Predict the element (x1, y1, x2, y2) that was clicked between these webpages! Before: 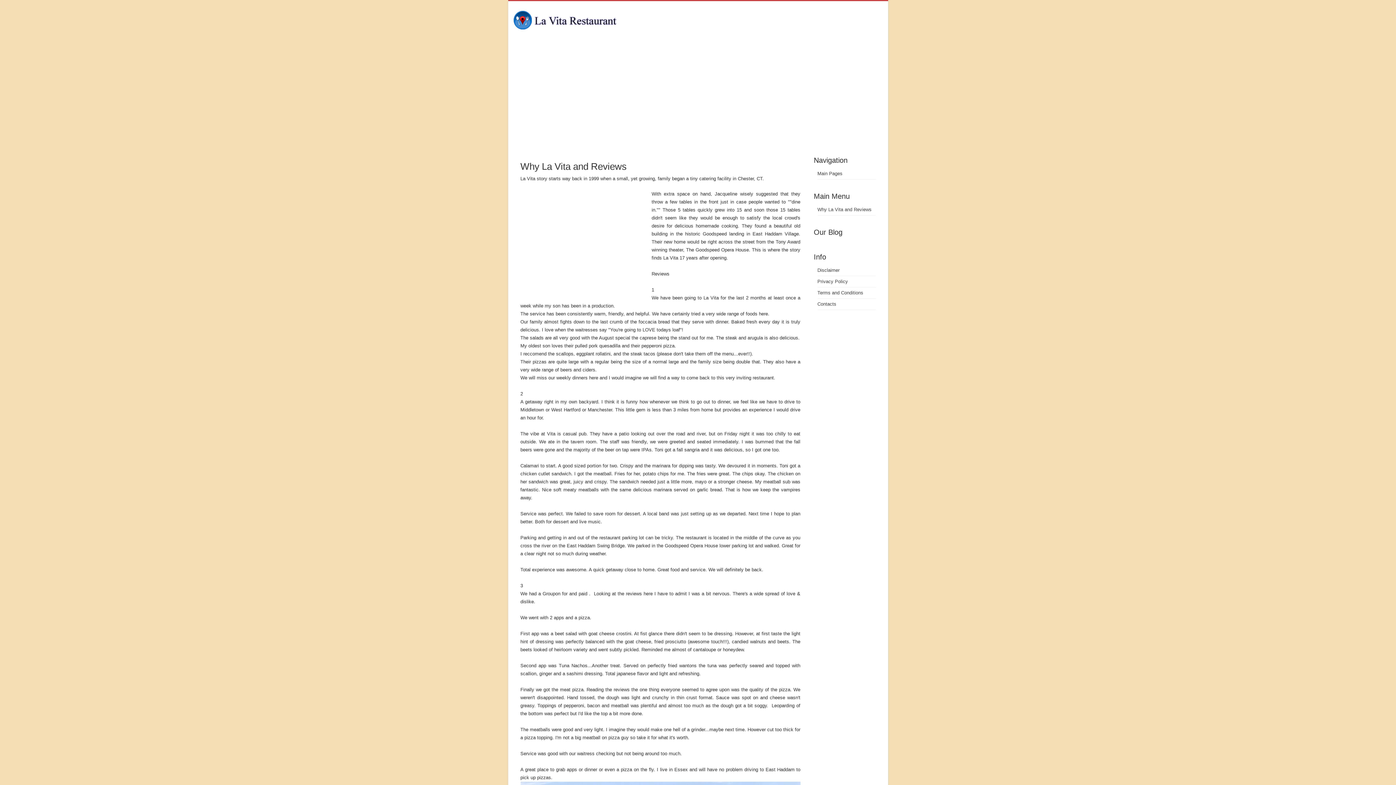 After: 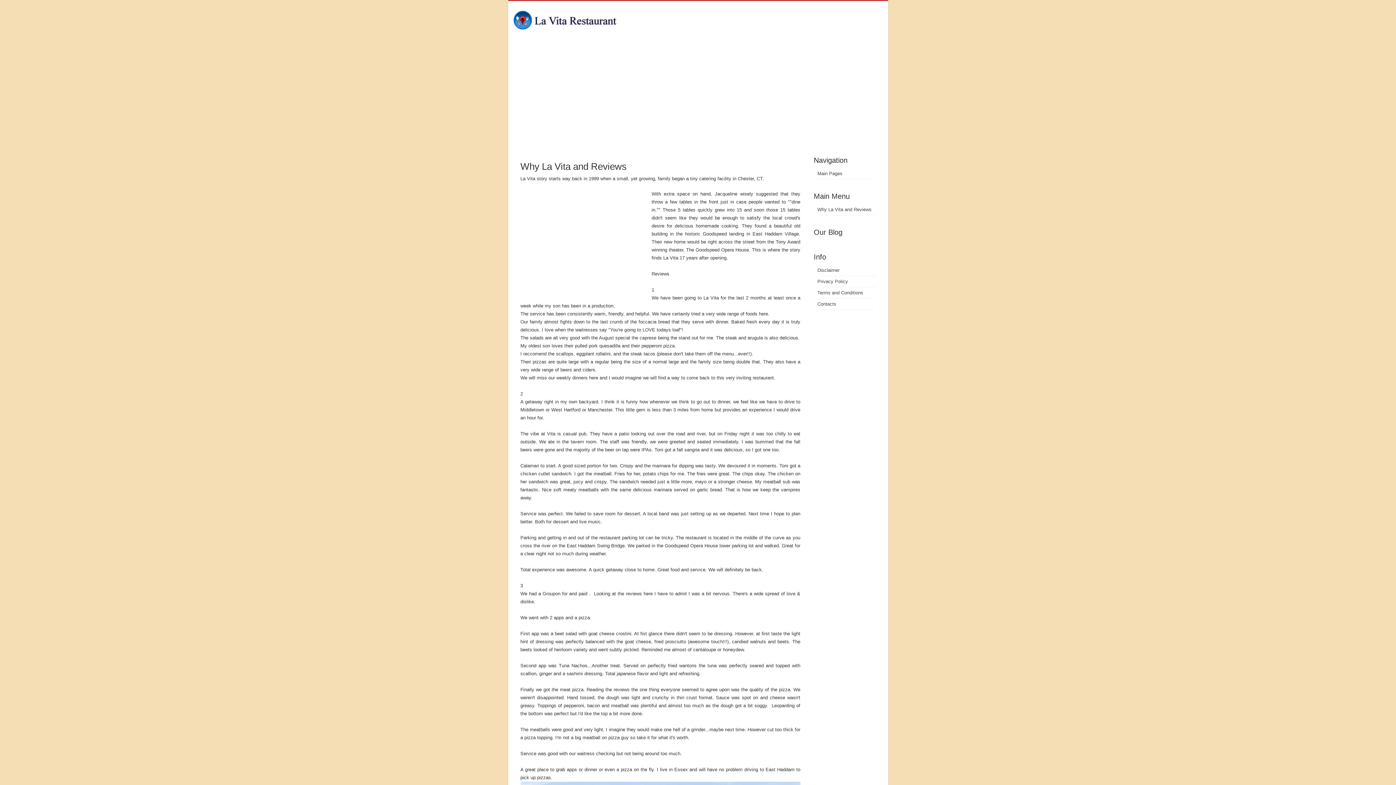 Action: bbox: (513, 27, 658, 32)